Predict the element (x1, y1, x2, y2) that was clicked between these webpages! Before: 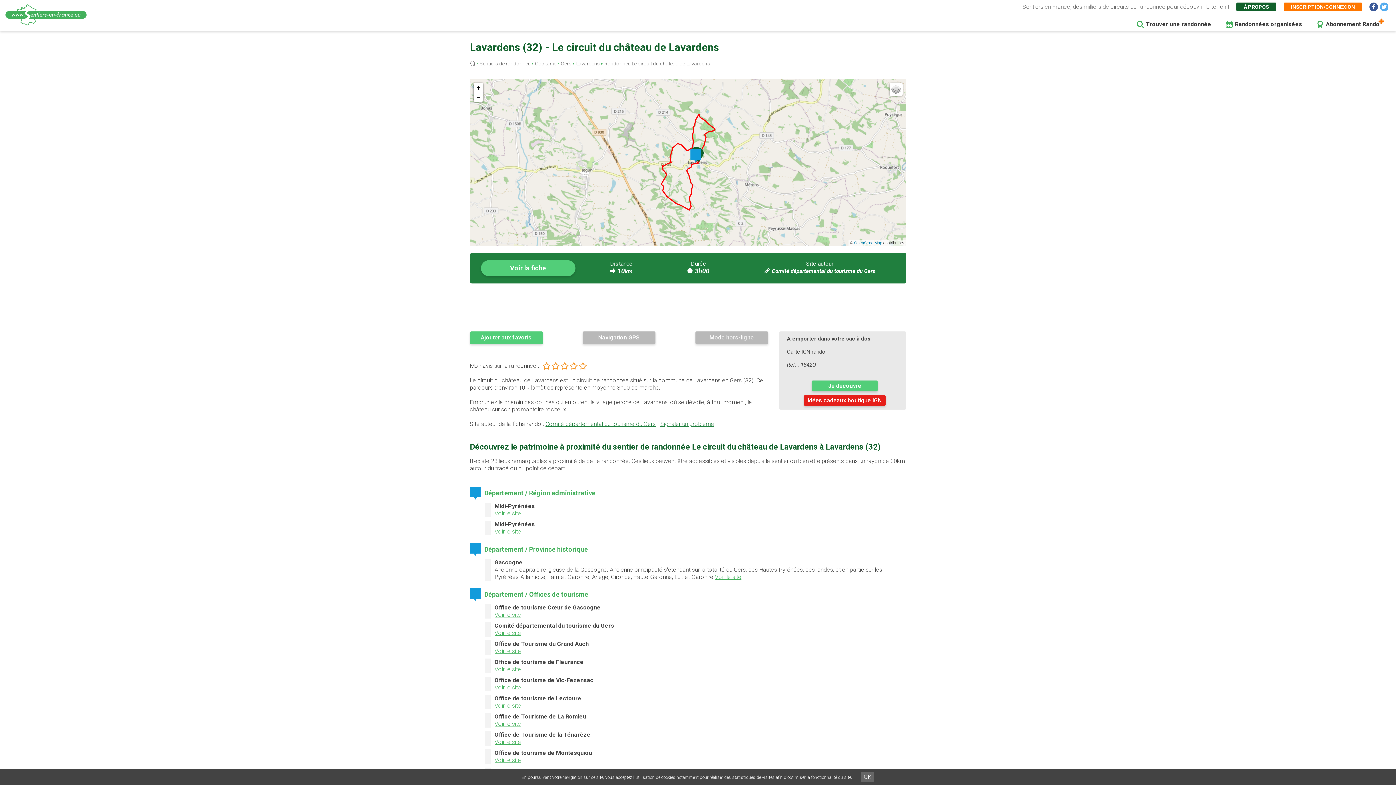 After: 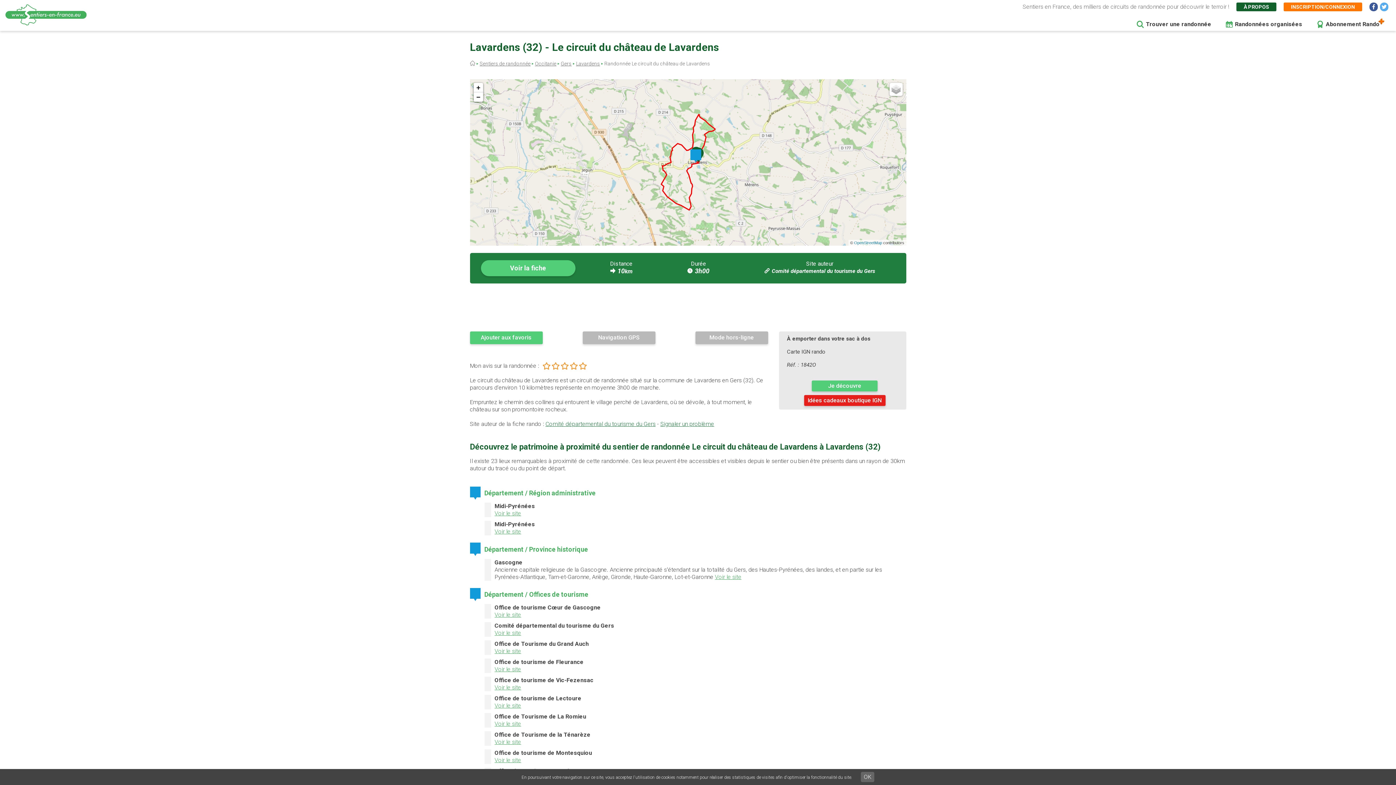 Action: bbox: (494, 684, 521, 691) label: Voir le site